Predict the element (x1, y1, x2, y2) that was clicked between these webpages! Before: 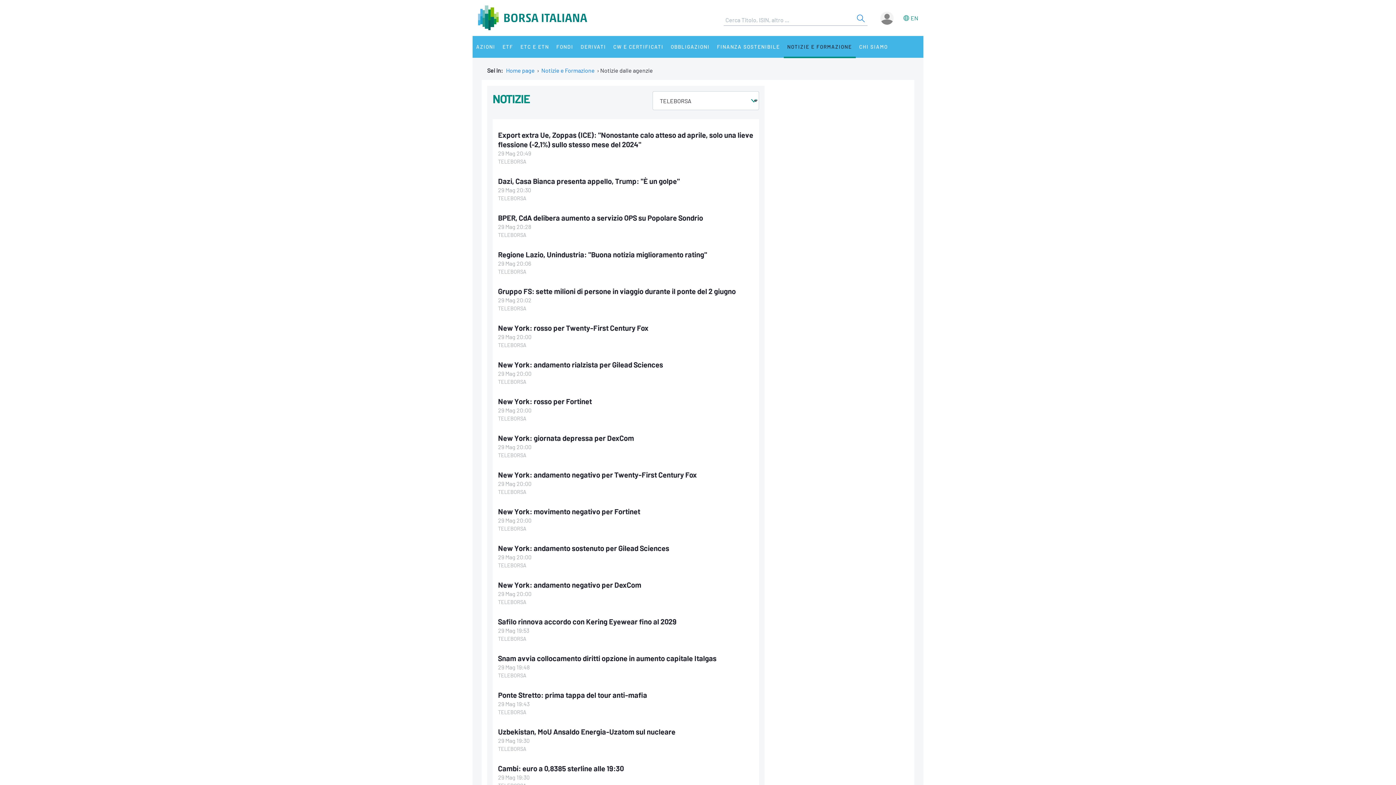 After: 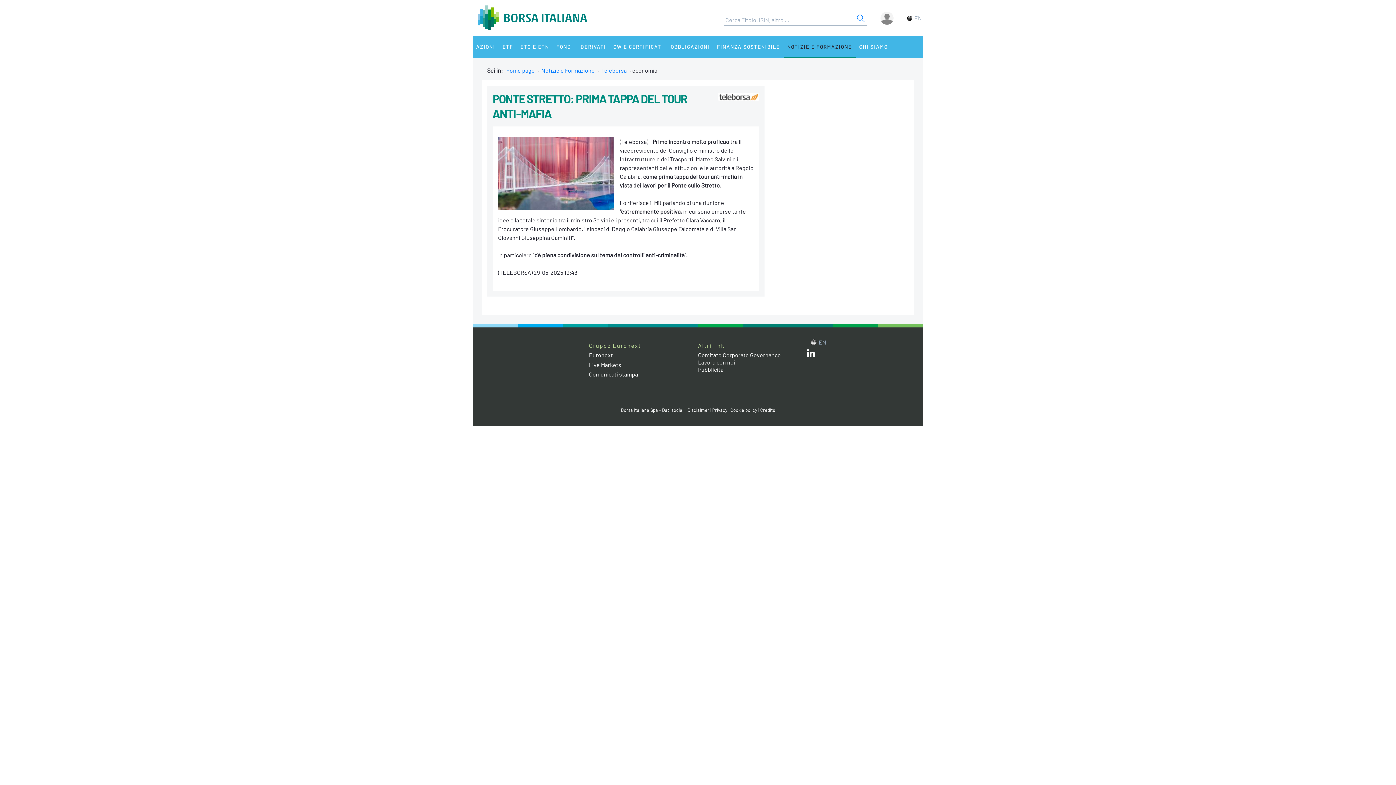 Action: bbox: (498, 690, 647, 699) label: Ponte Stretto: prima tappa del tour anti-mafia